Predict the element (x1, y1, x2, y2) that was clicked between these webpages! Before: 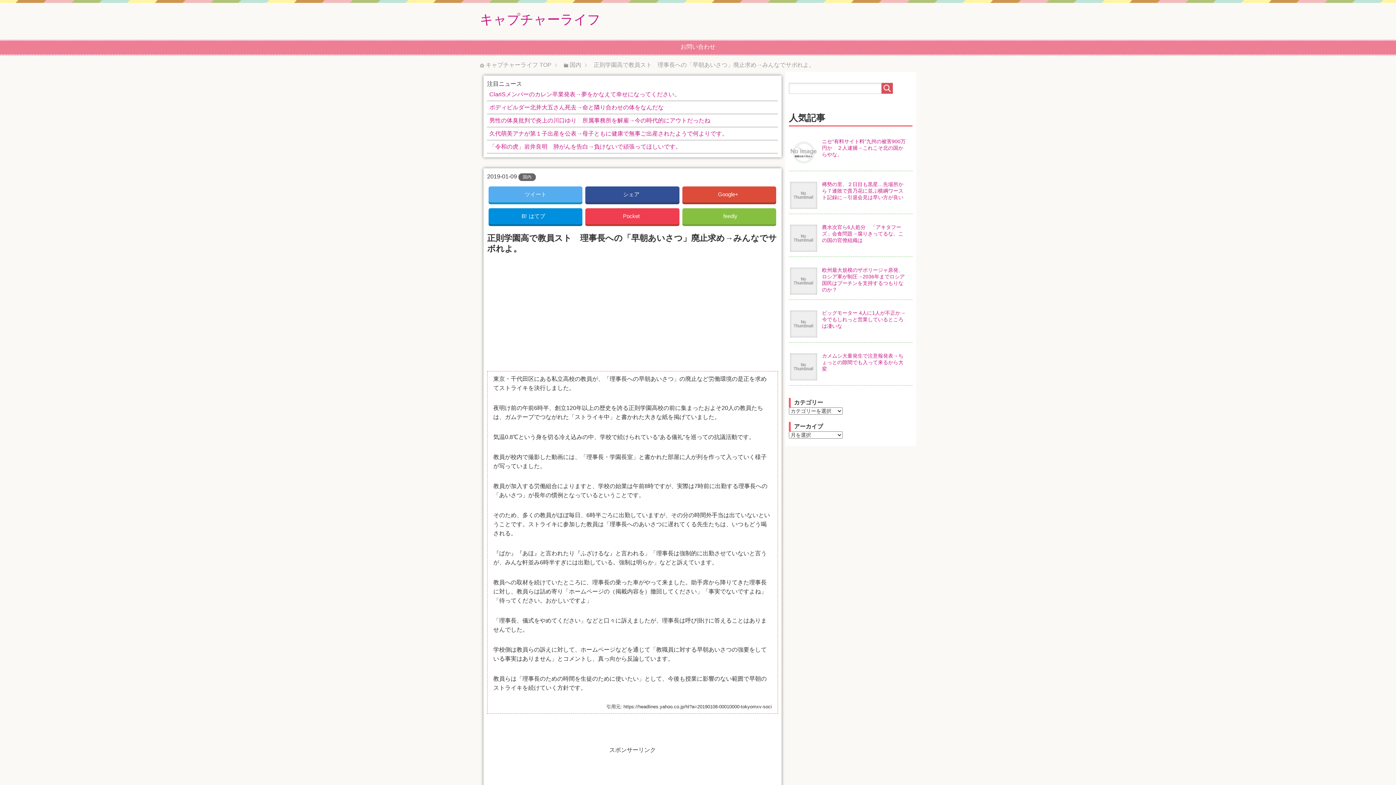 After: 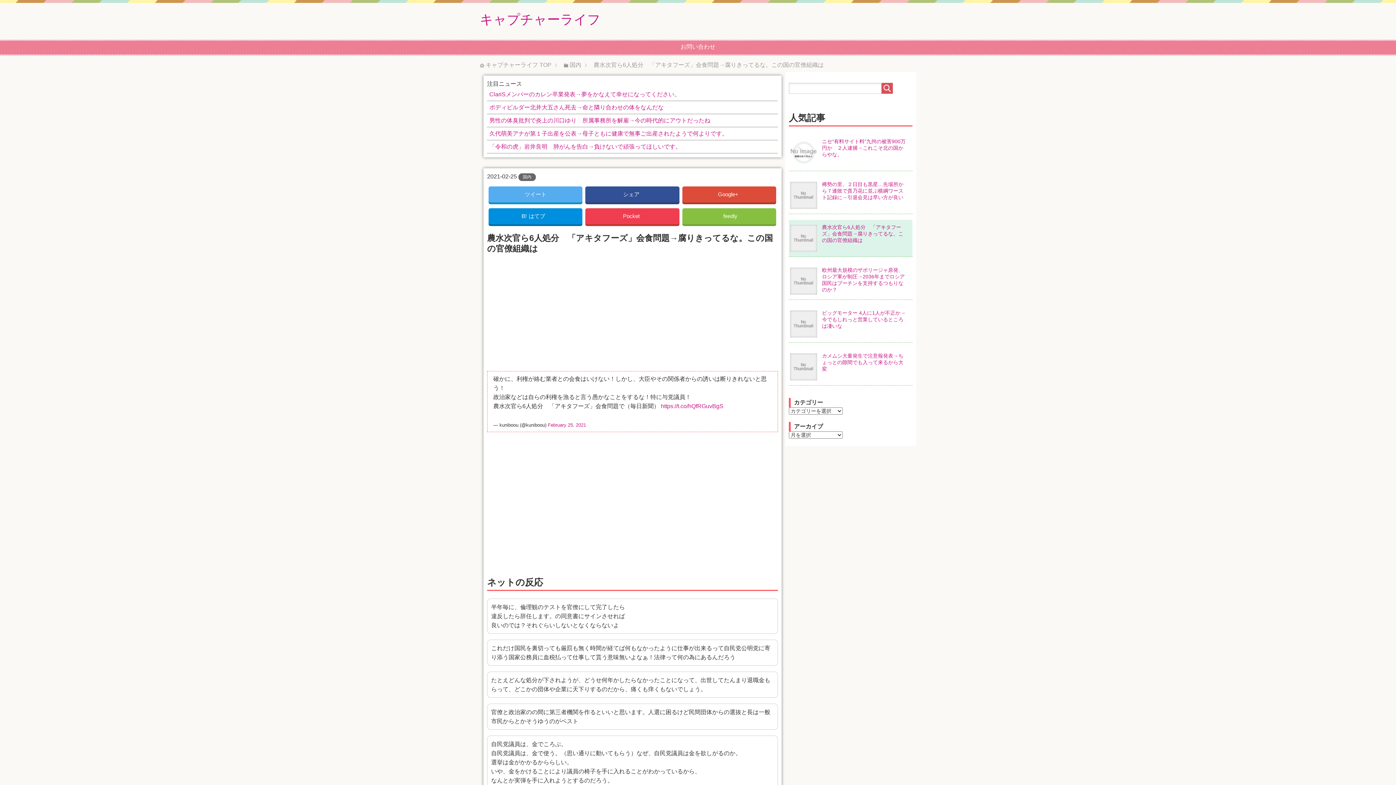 Action: label: 農水次官ら6人処分　「アキタフーズ」会食問題→腐りきってるな。この国の官僚組織は bbox: (789, 219, 912, 248)